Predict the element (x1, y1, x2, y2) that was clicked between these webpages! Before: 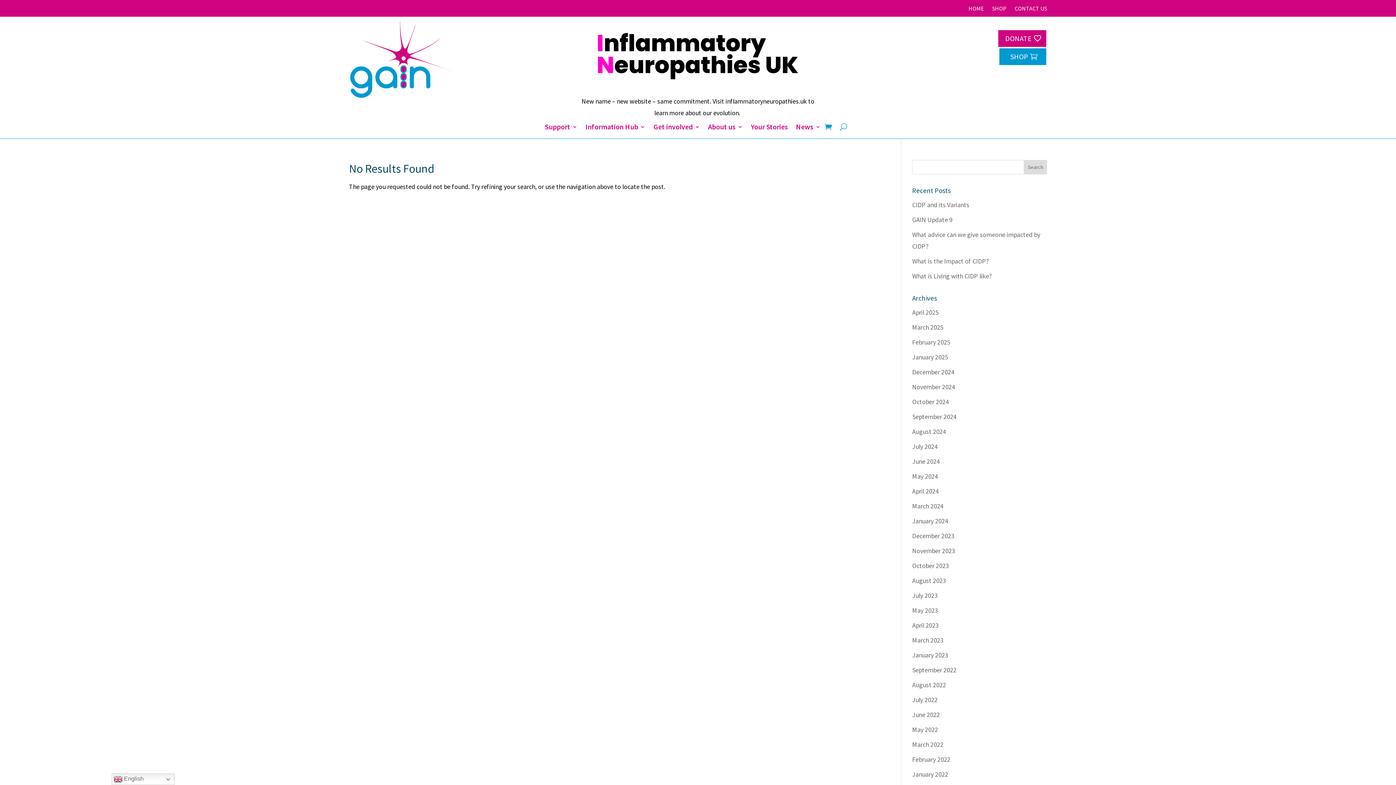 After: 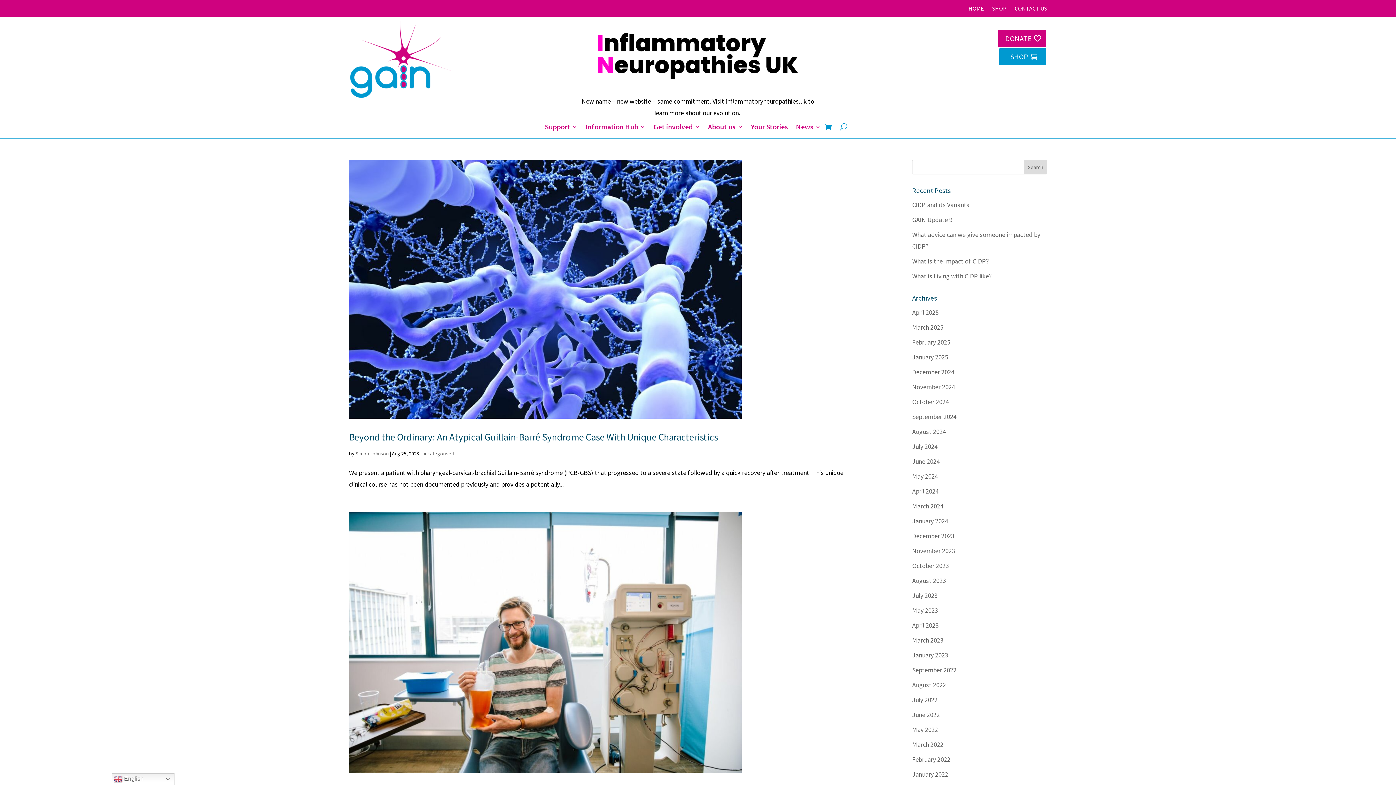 Action: label: August 2023 bbox: (912, 576, 946, 585)